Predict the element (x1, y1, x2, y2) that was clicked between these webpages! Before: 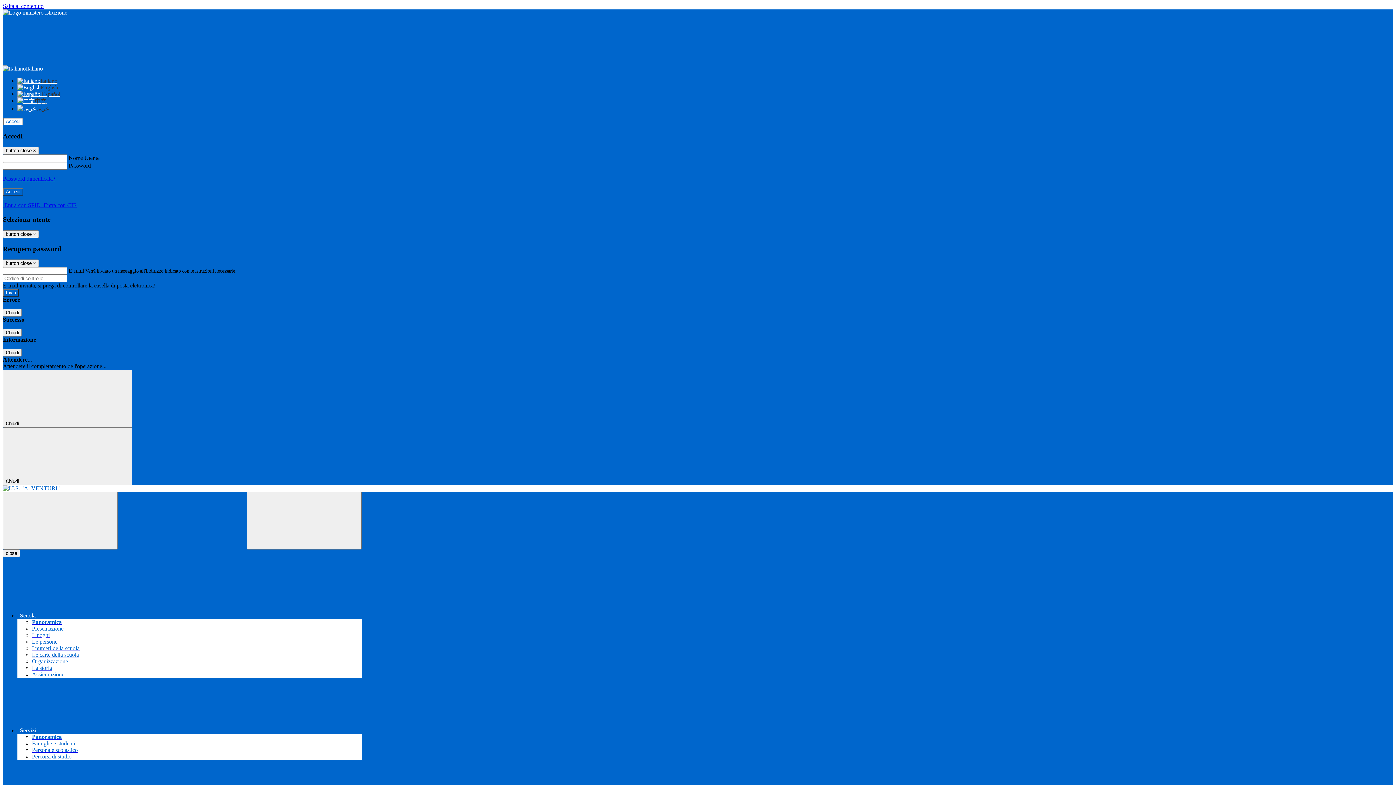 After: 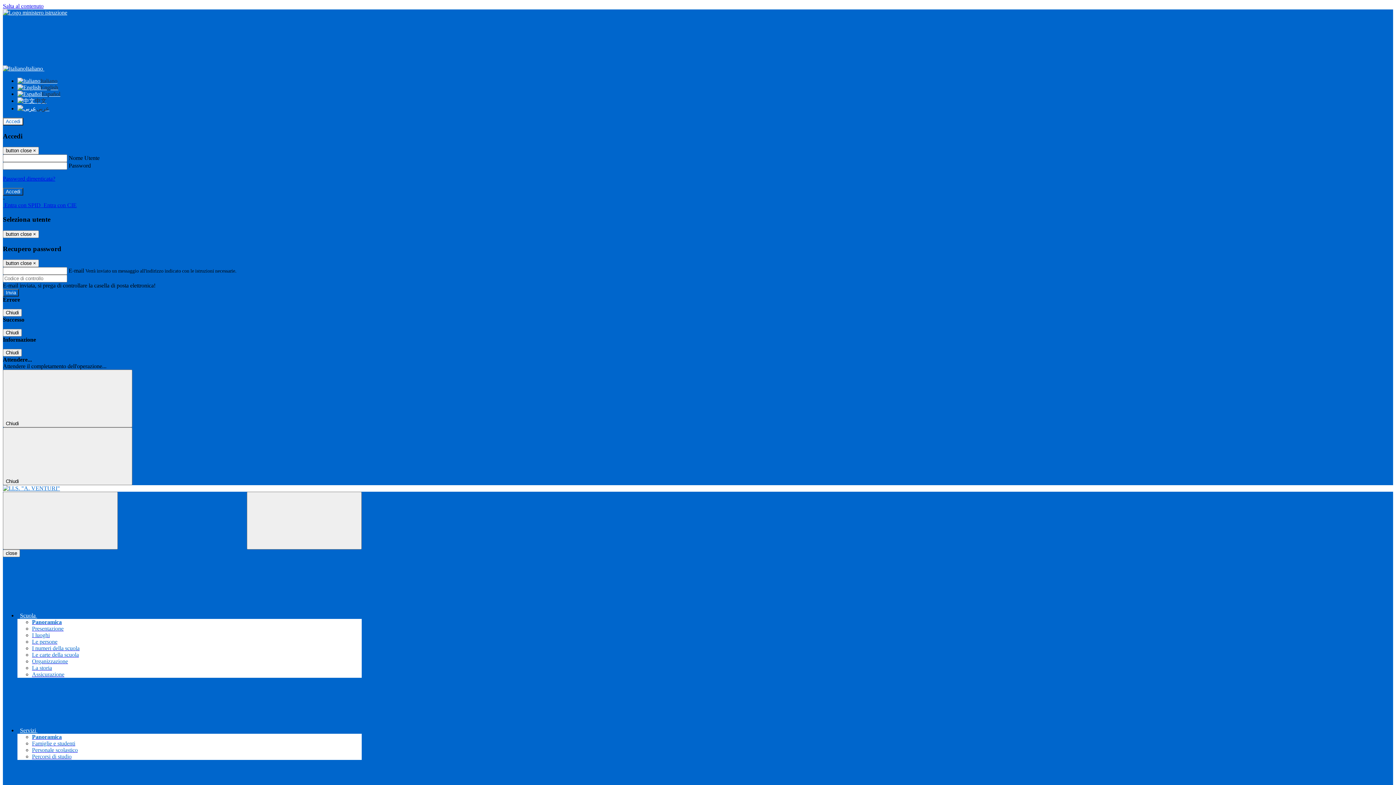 Action: label: Famiglie e studenti bbox: (32, 740, 75, 747)